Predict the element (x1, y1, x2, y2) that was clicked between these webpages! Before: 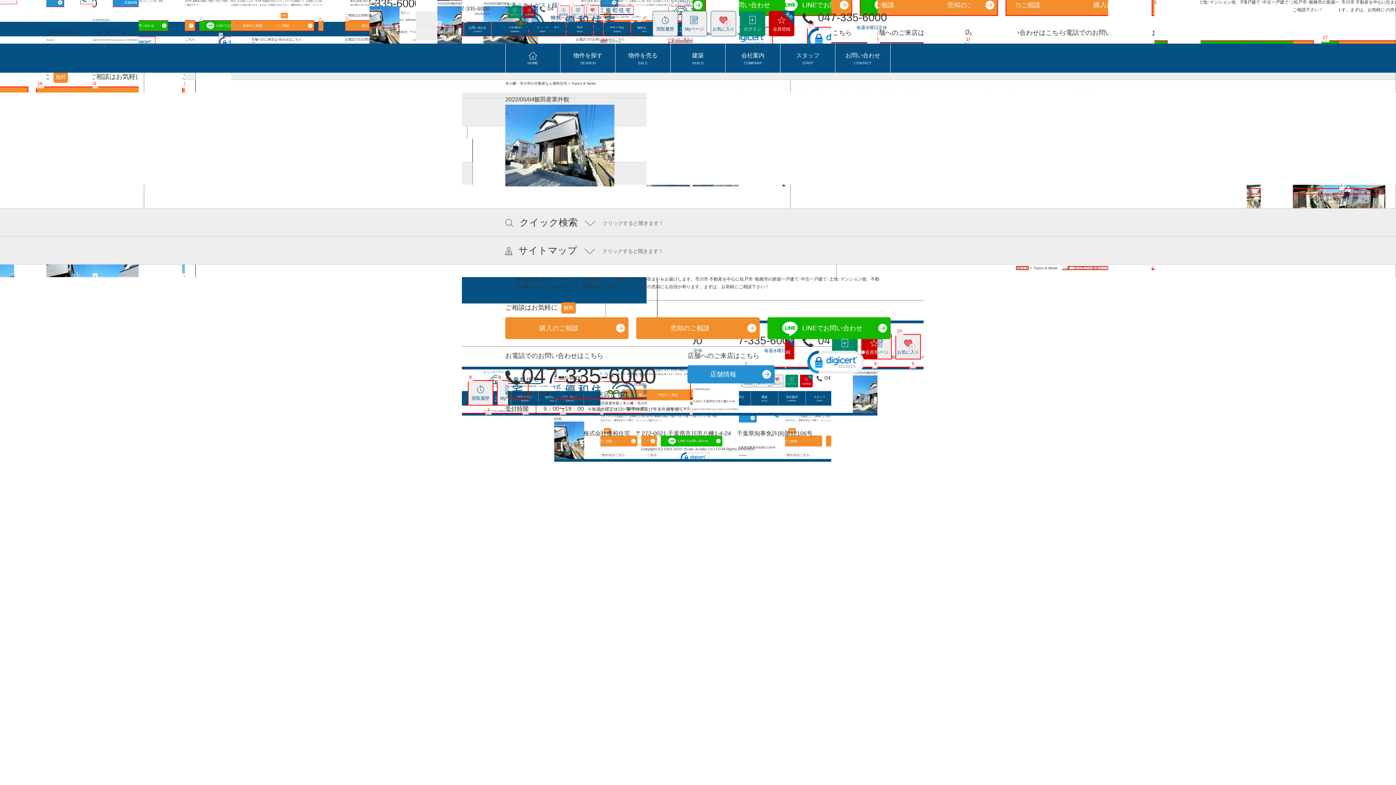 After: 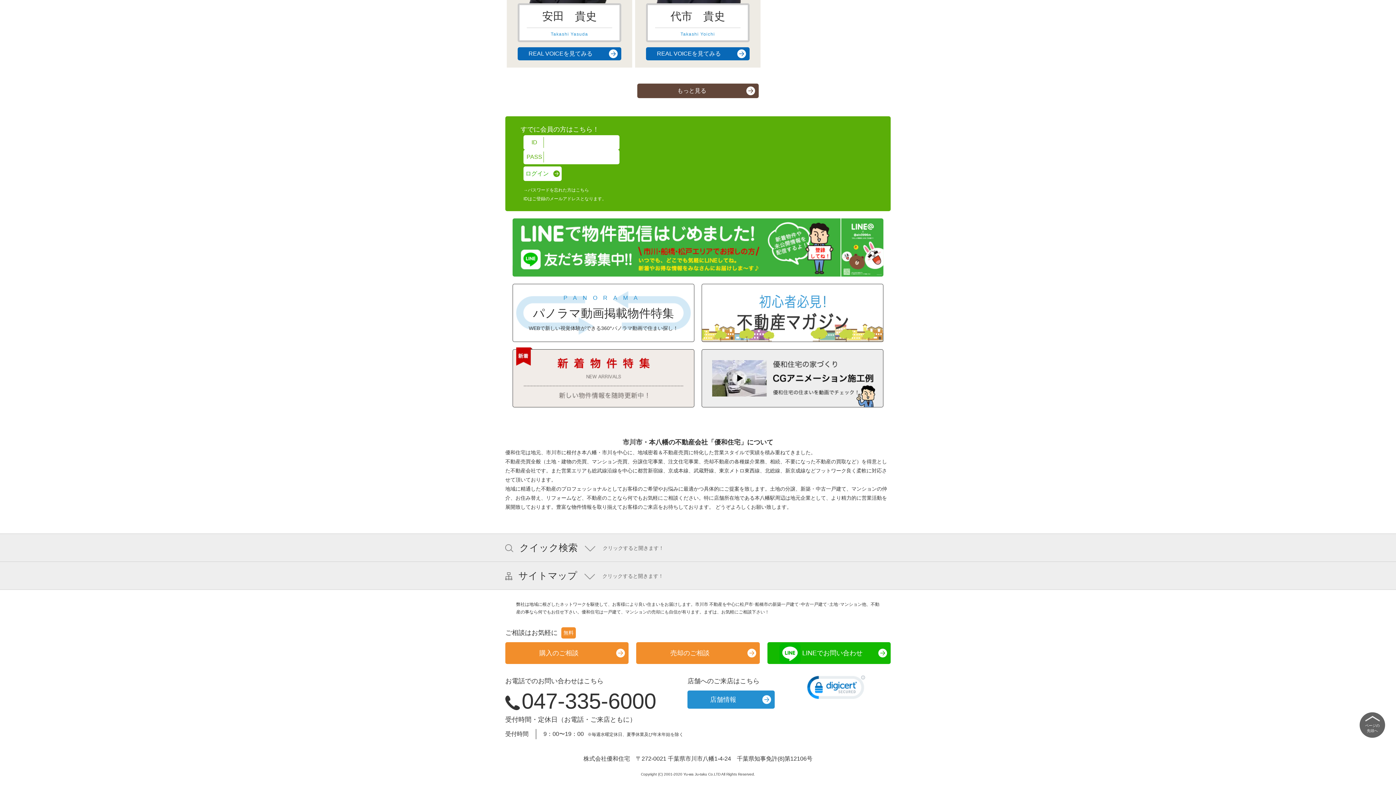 Action: label: ログイン bbox: (740, 10, 765, 36)